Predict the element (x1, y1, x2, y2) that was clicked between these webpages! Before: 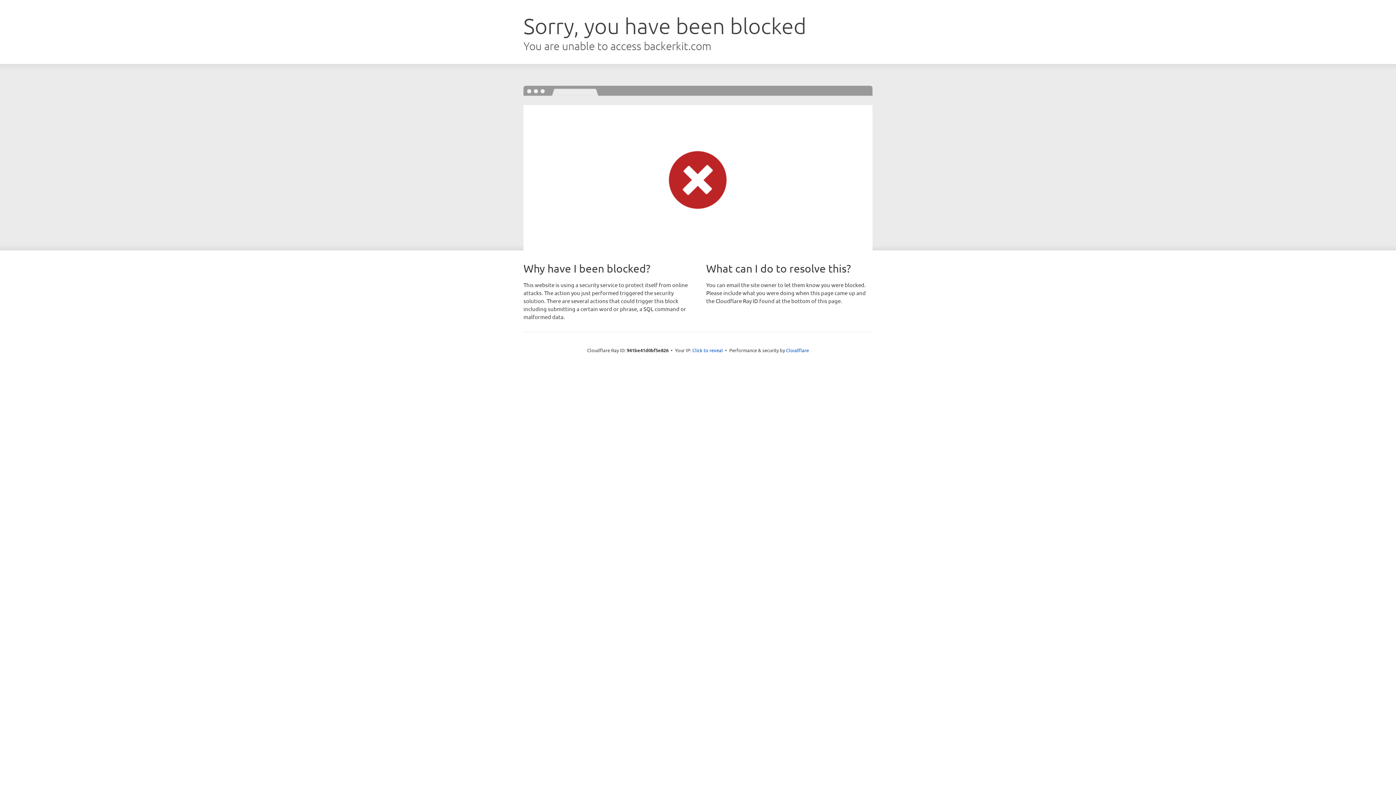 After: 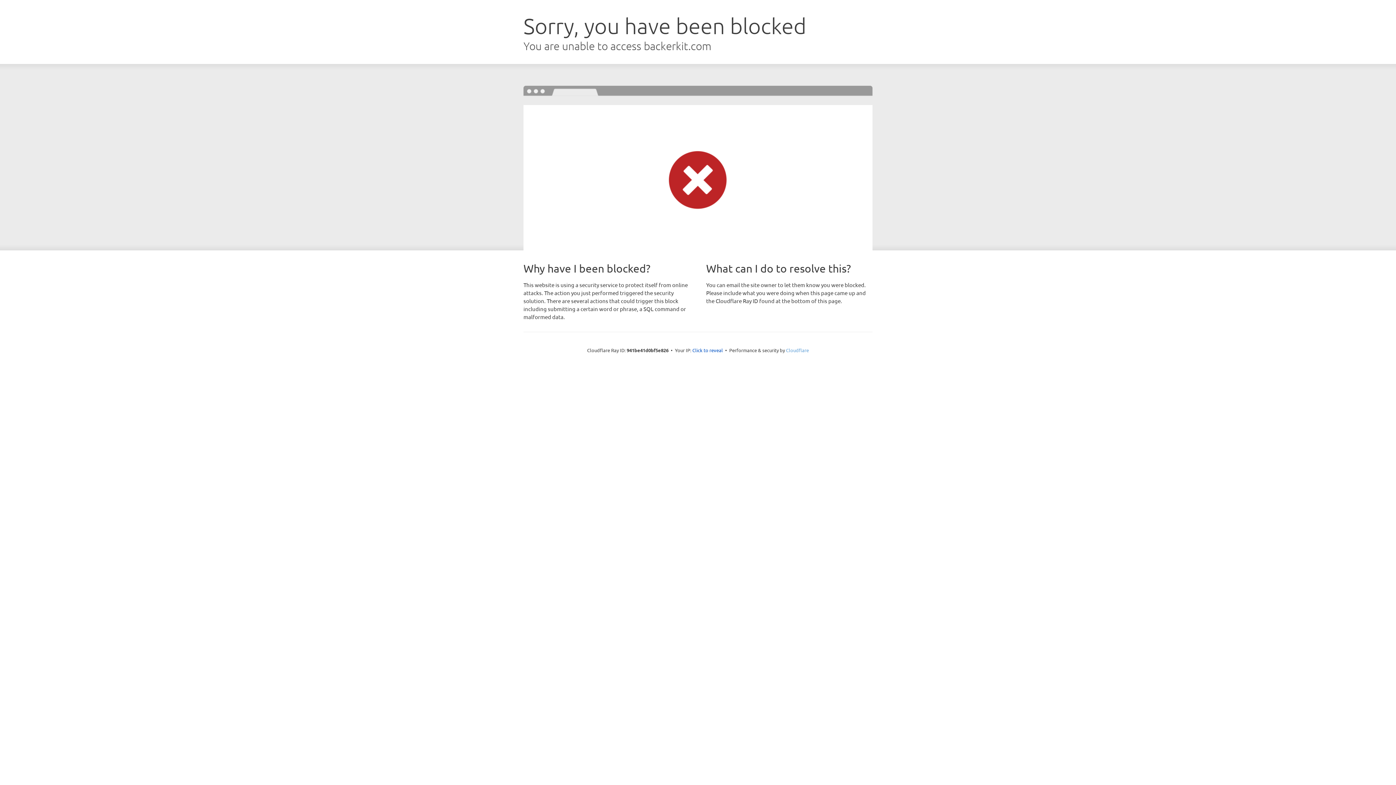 Action: bbox: (786, 347, 809, 353) label: Cloudflare